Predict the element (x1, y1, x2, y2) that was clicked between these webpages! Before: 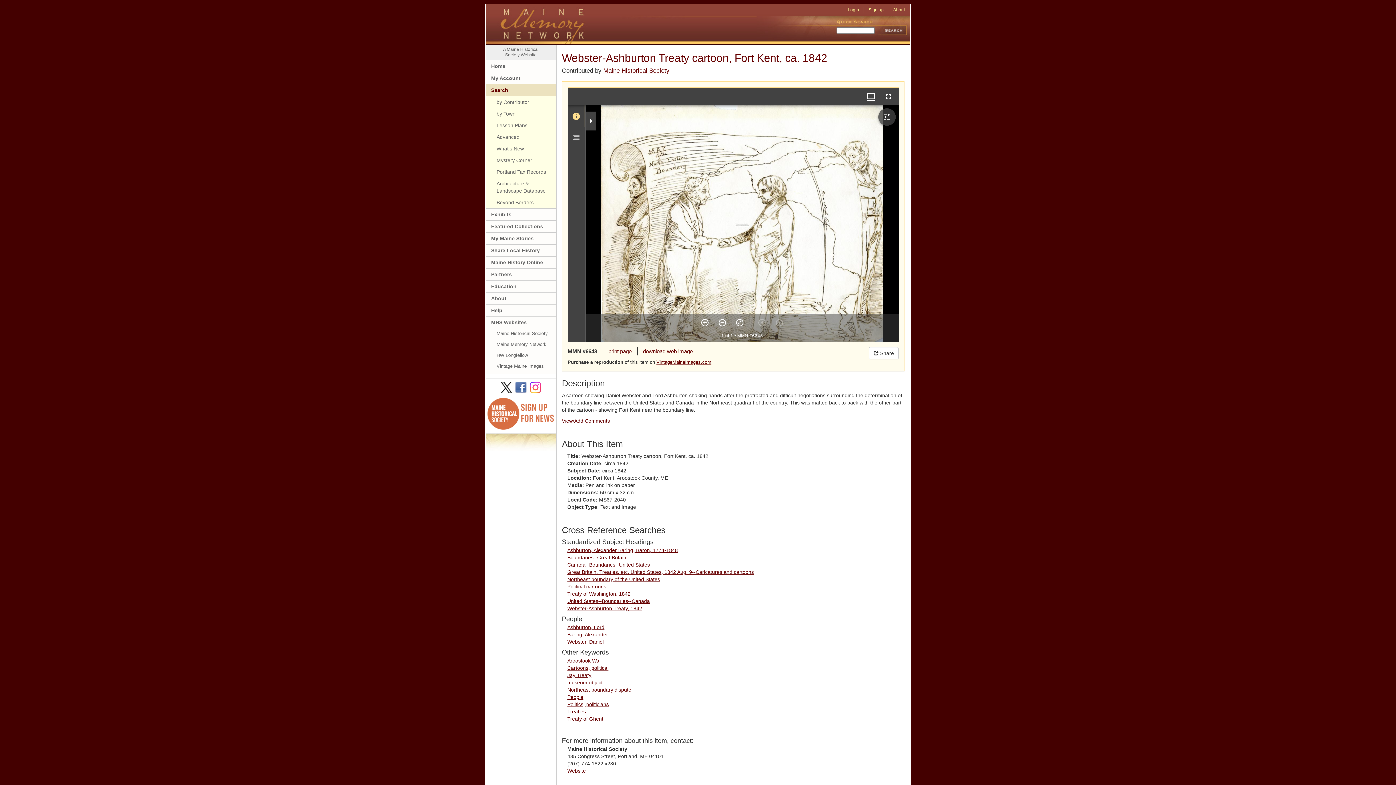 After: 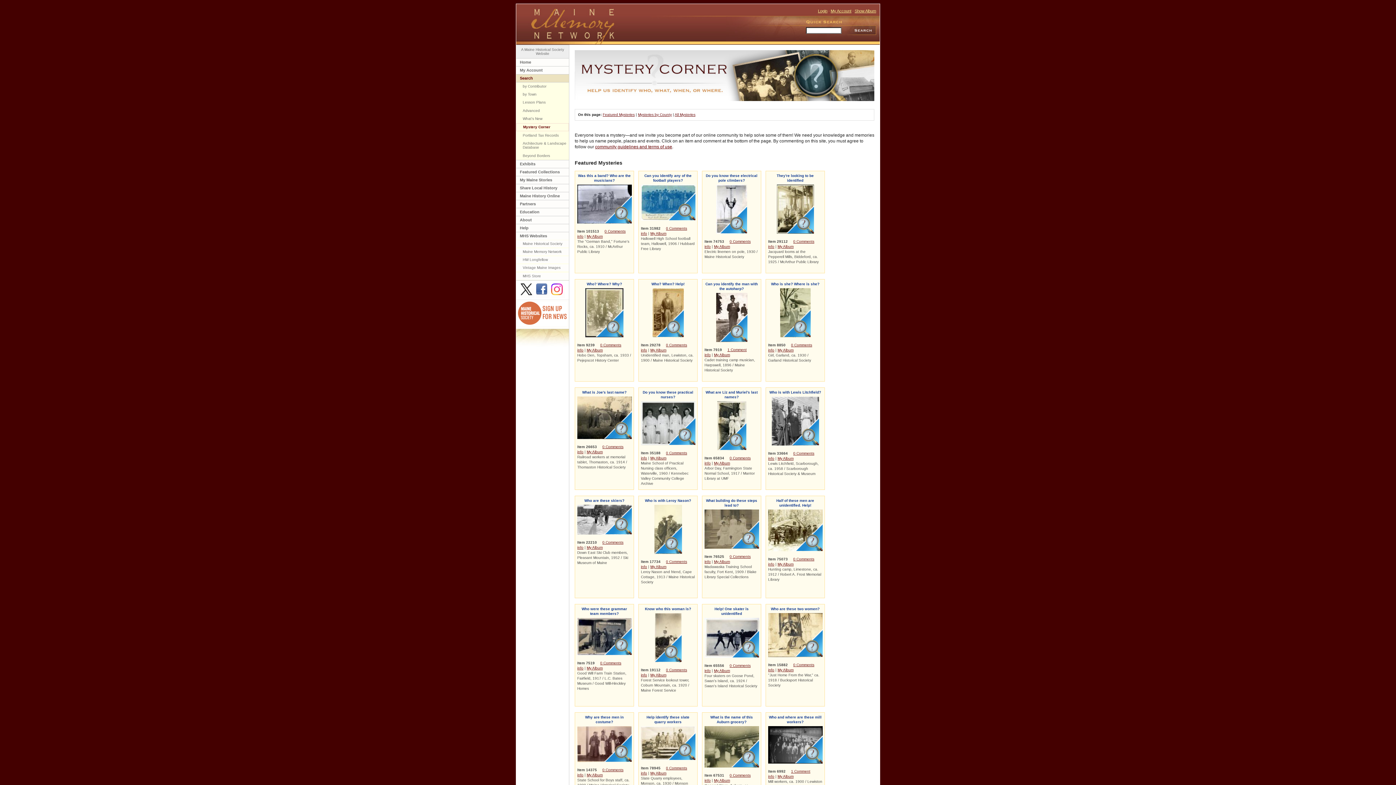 Action: bbox: (485, 154, 556, 166) label: Mystery Corner